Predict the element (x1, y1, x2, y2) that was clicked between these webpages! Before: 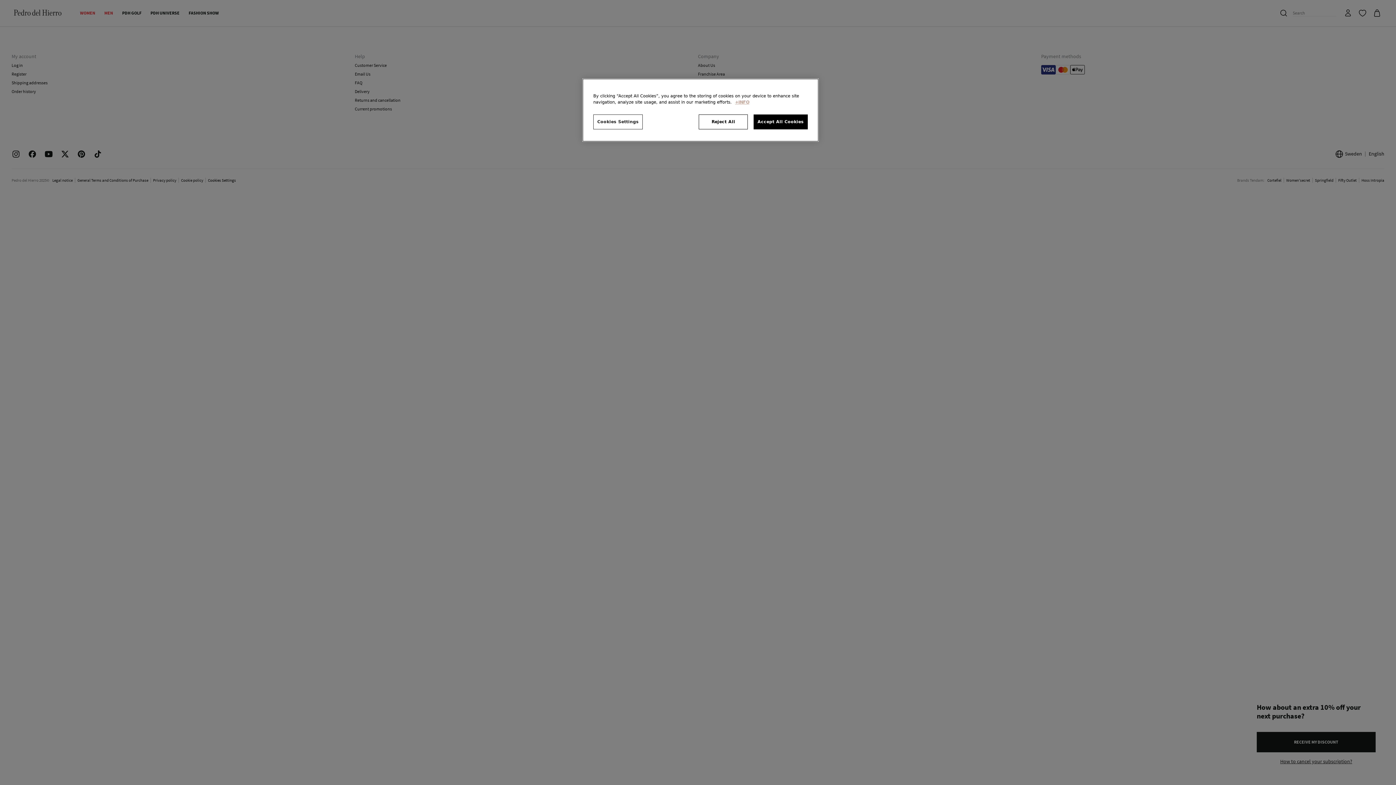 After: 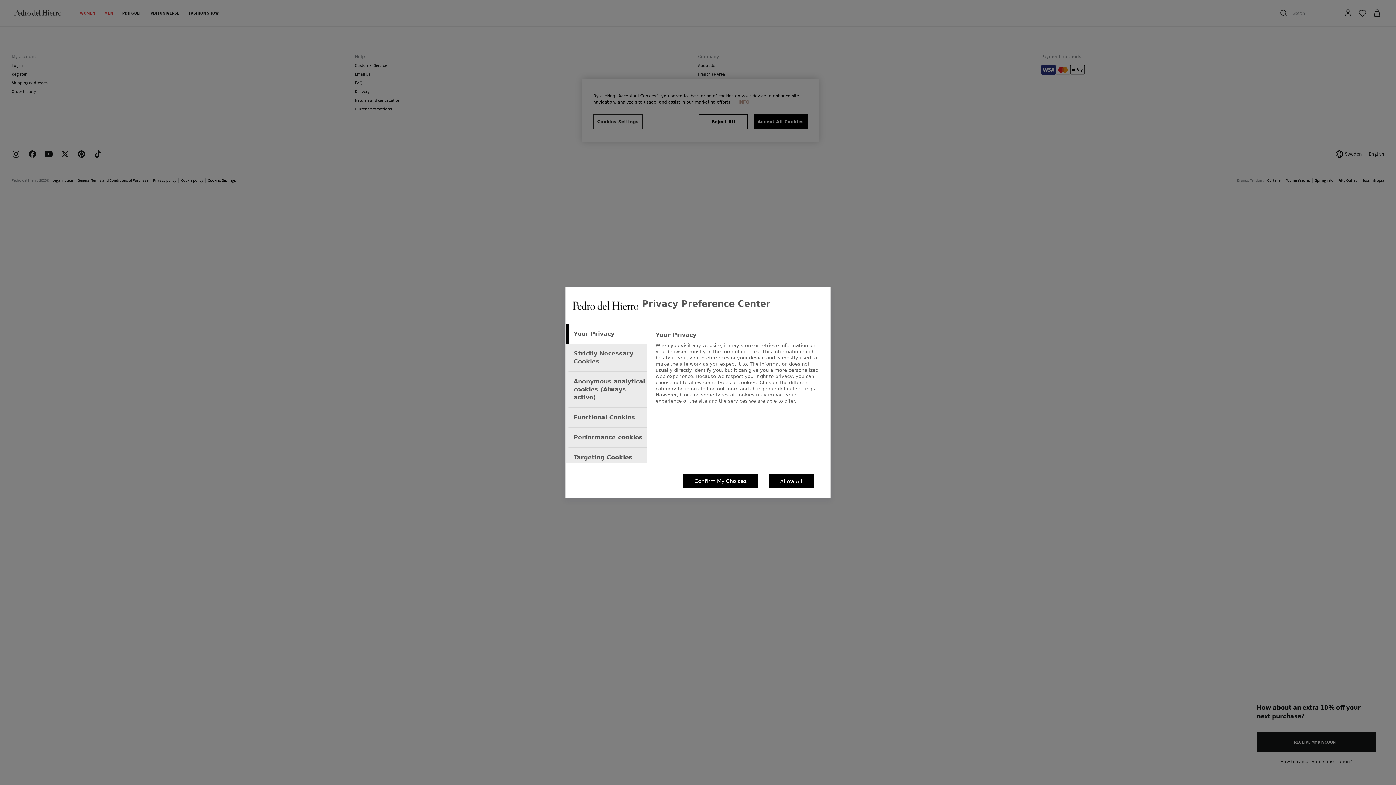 Action: label: Cookies Settings bbox: (593, 114, 642, 129)